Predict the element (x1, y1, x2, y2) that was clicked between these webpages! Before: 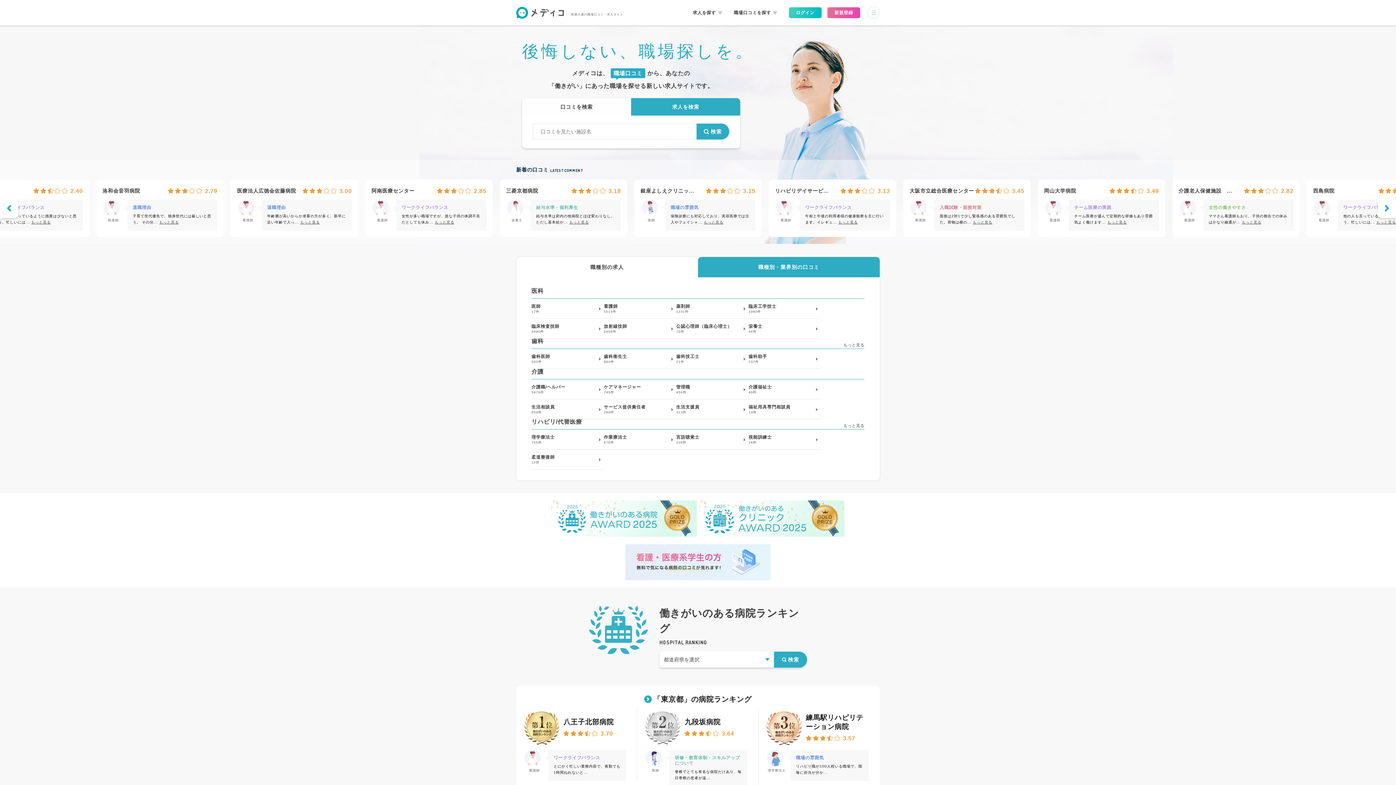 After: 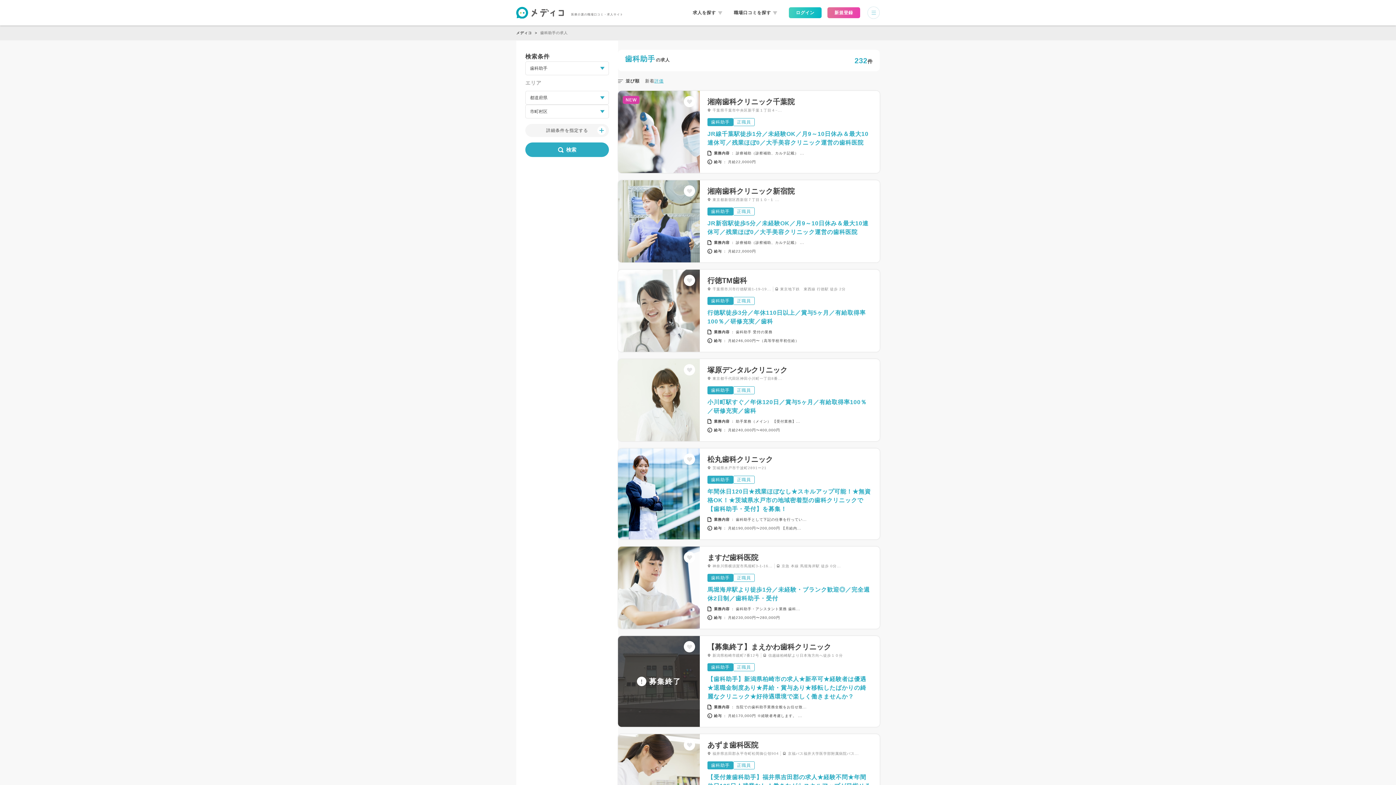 Action: label: 歯科助手
232件 bbox: (748, 349, 821, 369)